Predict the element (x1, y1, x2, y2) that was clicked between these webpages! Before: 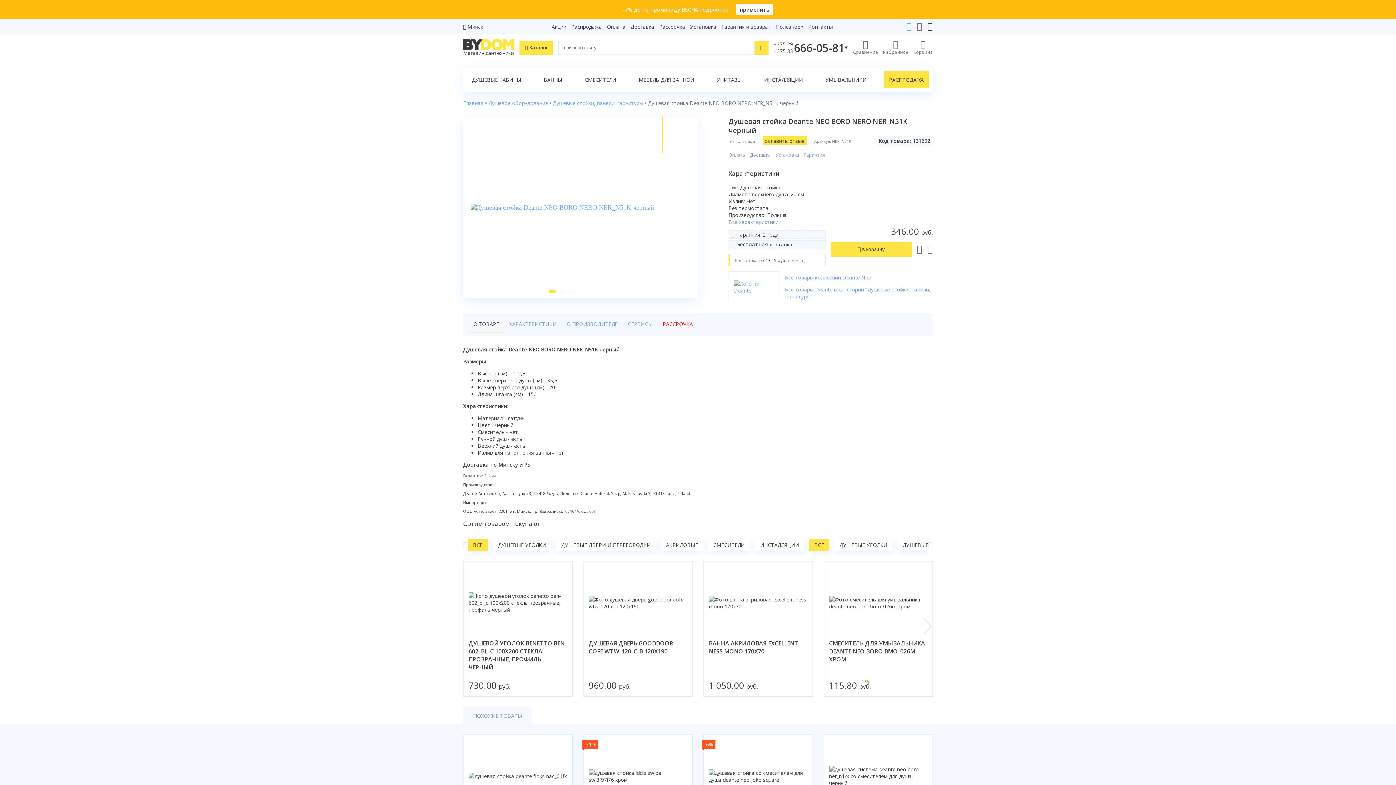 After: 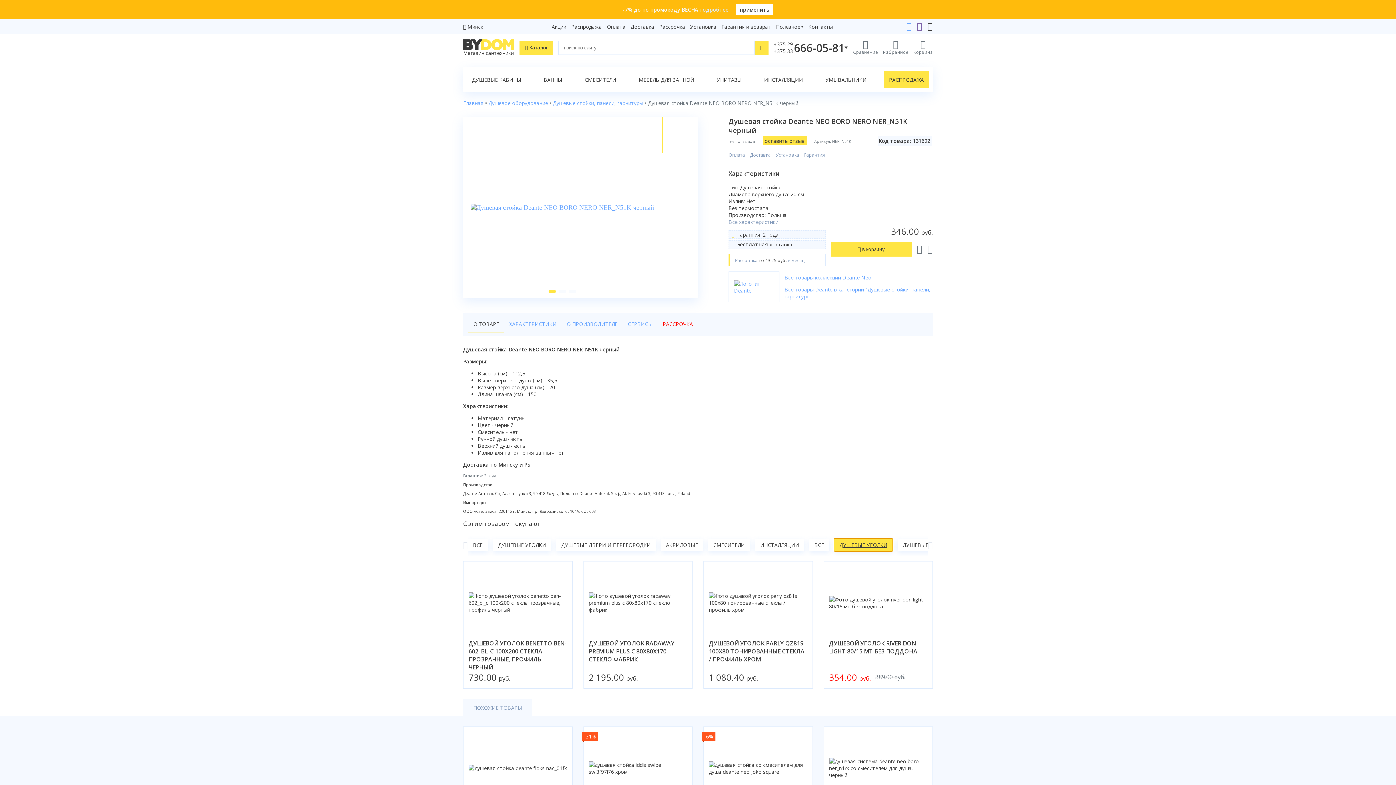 Action: bbox: (834, 539, 892, 551) label: ДУШЕВЫЕ УГОЛКИ